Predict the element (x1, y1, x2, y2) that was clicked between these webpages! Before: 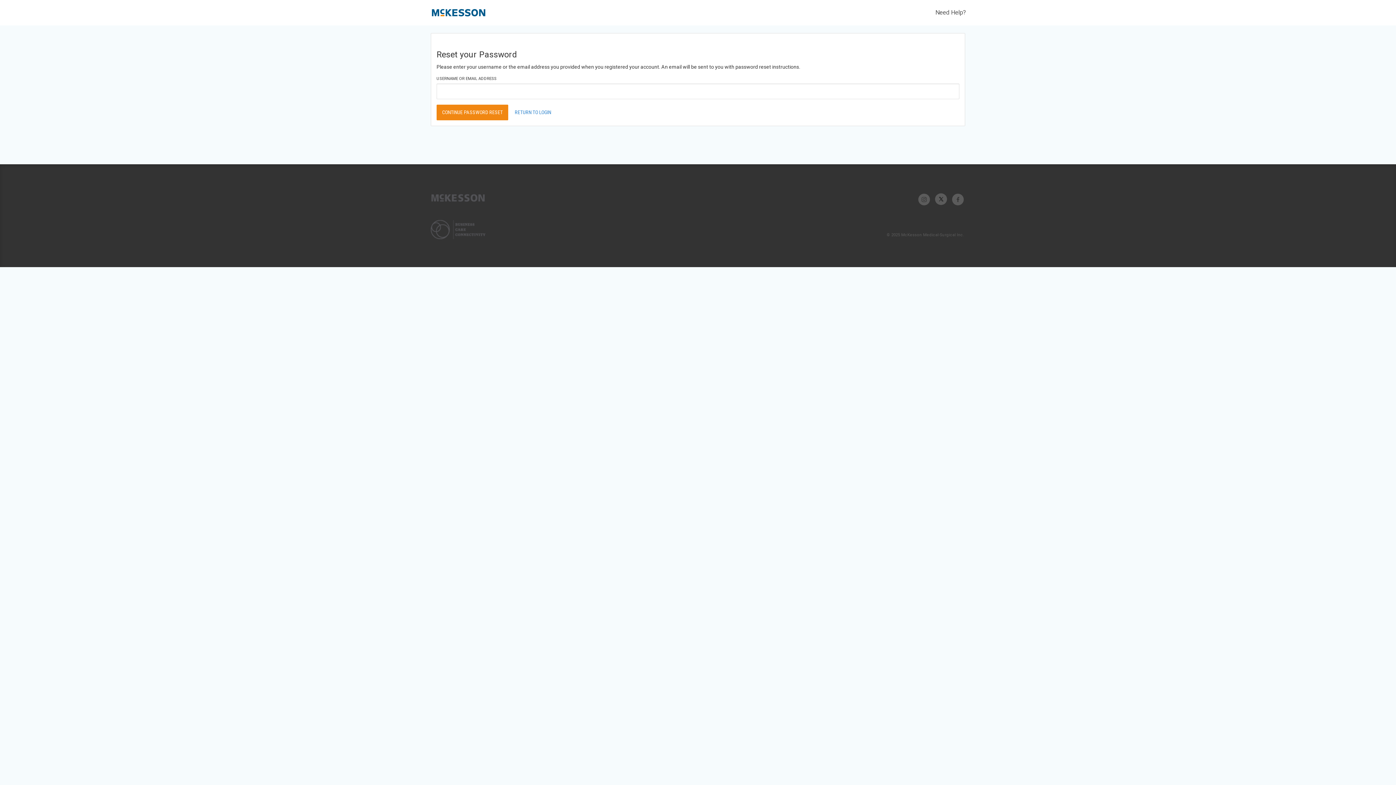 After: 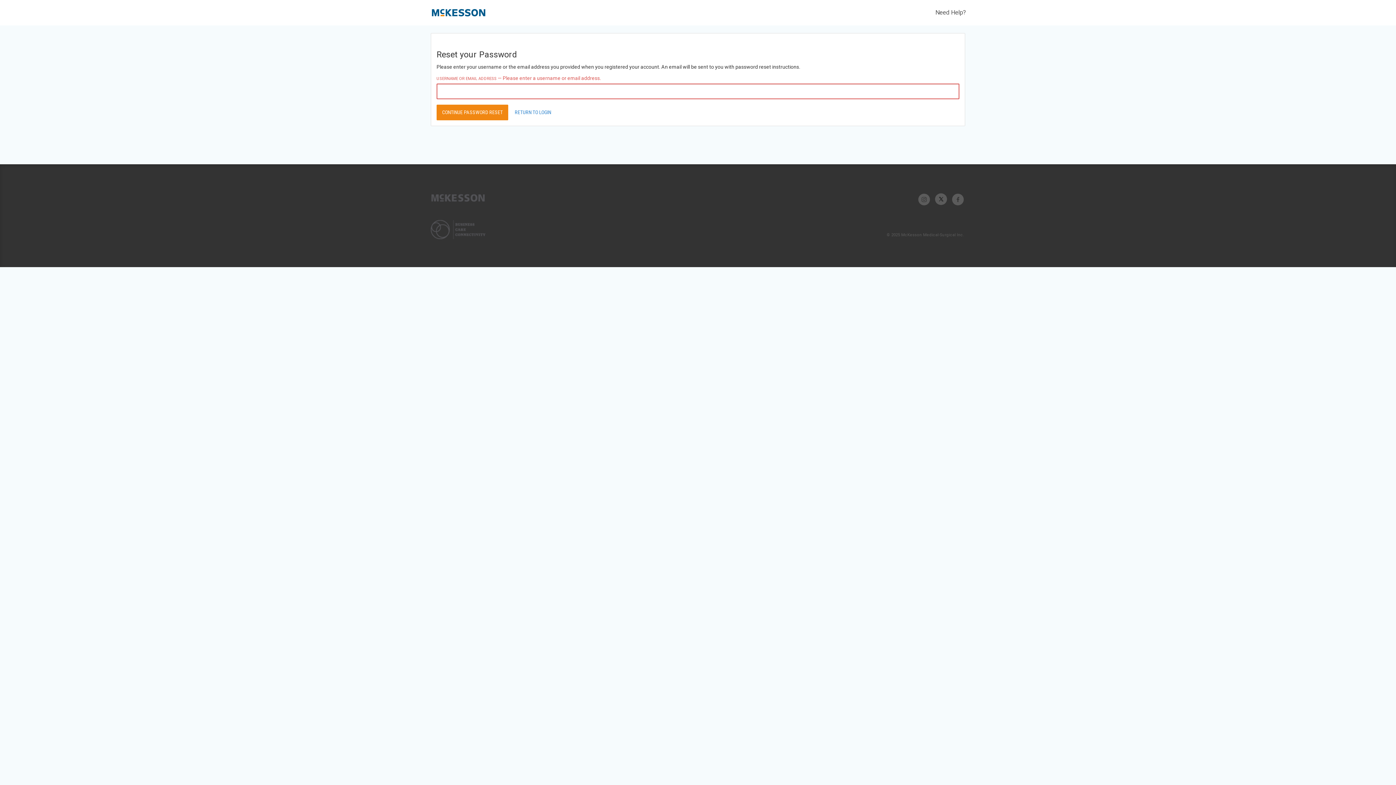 Action: bbox: (436, 104, 508, 120) label: CONTINUE PASSWORD RESET